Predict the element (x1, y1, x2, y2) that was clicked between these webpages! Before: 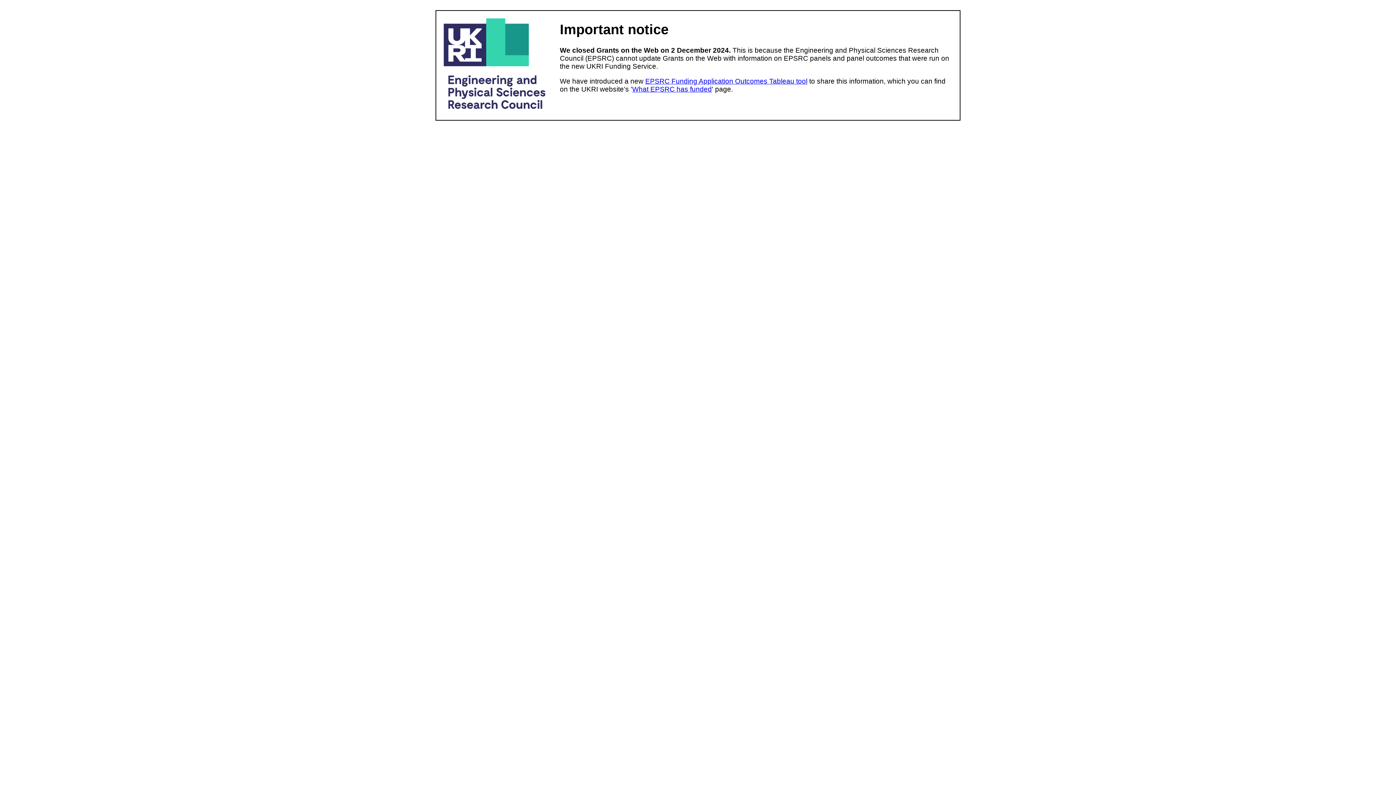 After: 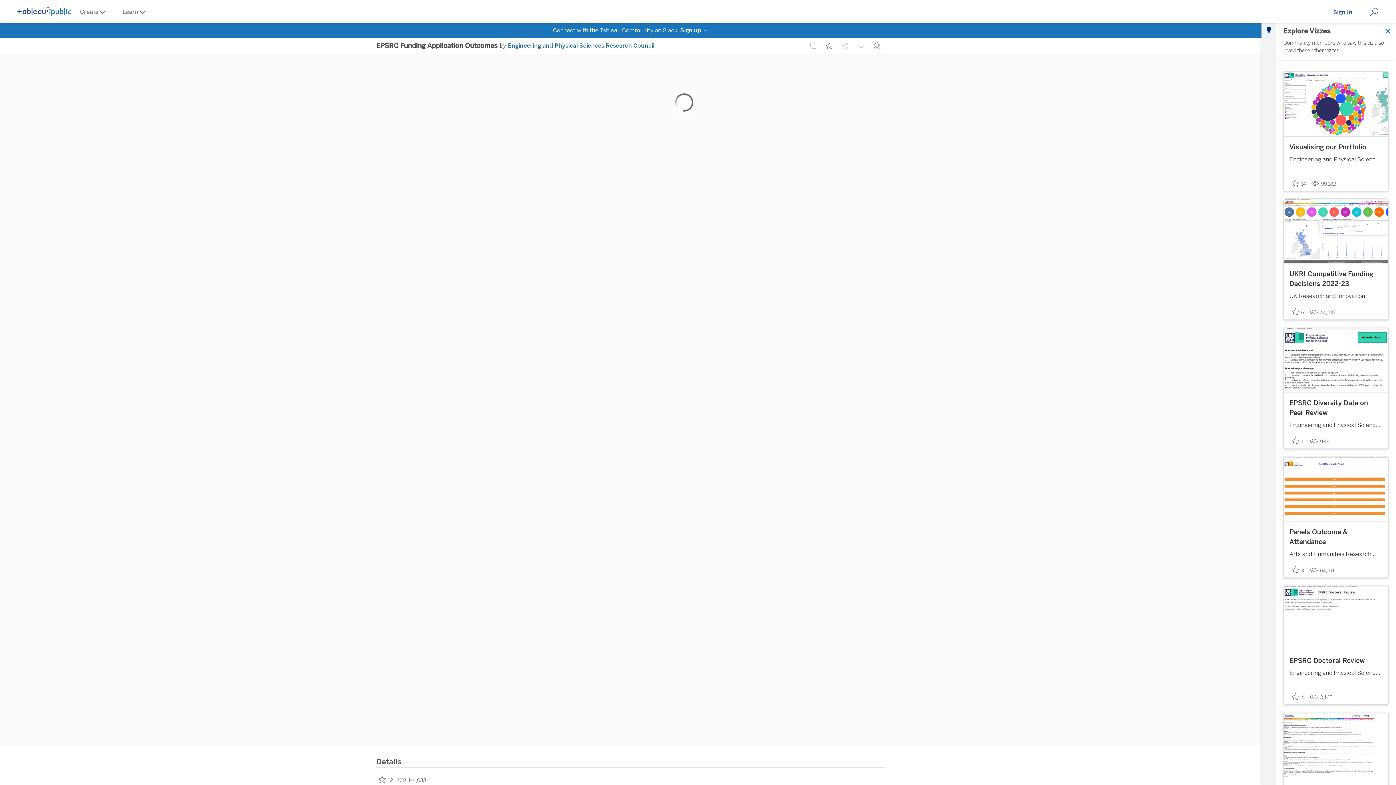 Action: label: EPSRC Funding Application Outcomes Tableau tool bbox: (645, 77, 807, 85)